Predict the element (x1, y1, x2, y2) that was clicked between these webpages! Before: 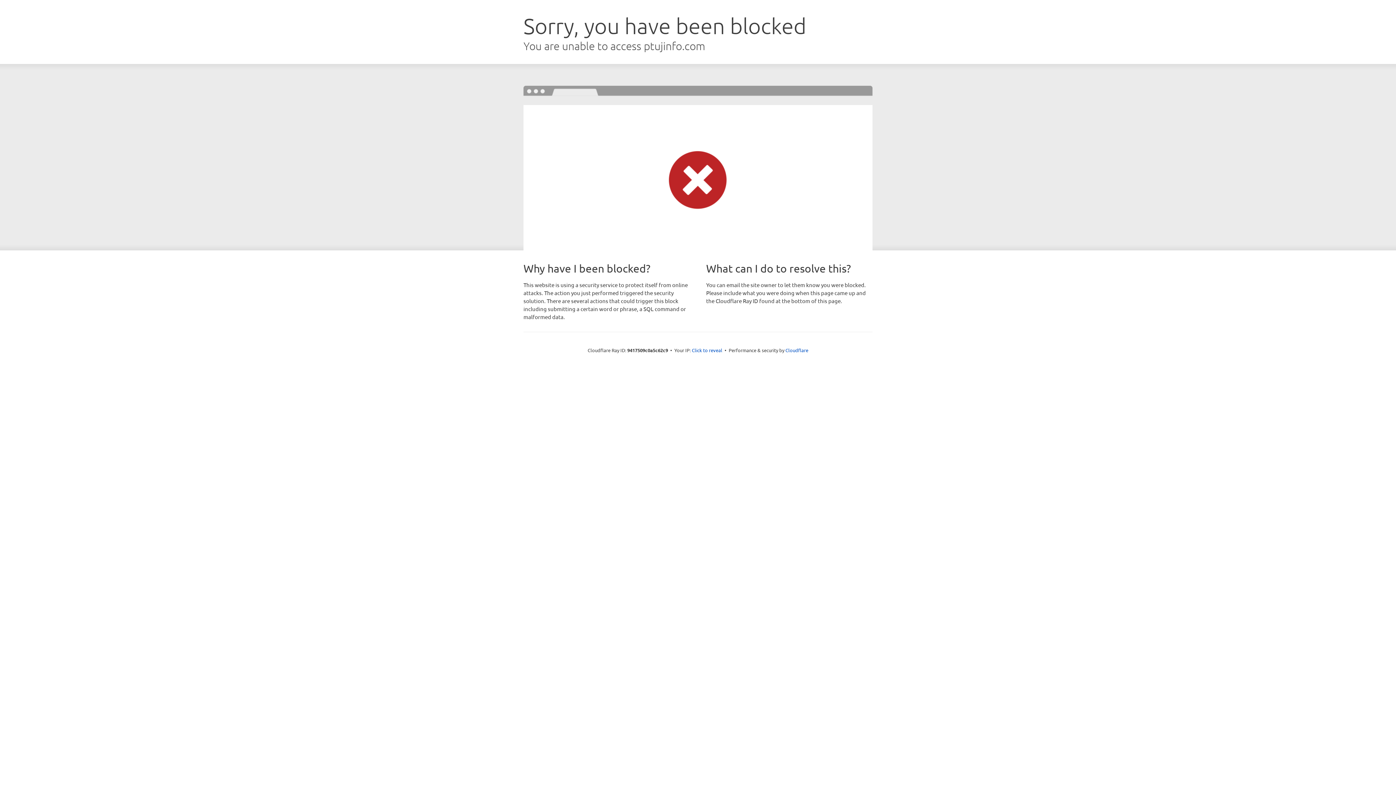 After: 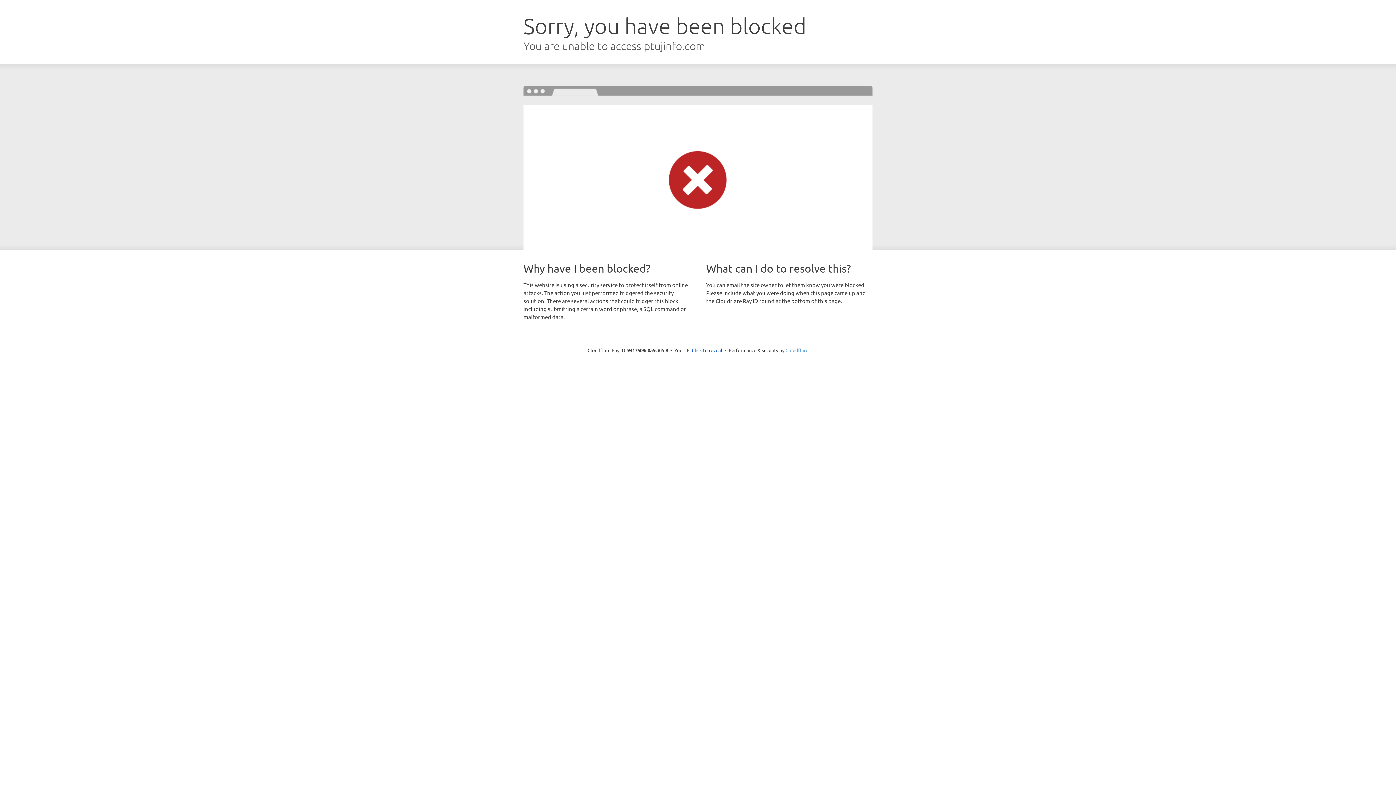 Action: label: Cloudflare bbox: (785, 347, 808, 353)